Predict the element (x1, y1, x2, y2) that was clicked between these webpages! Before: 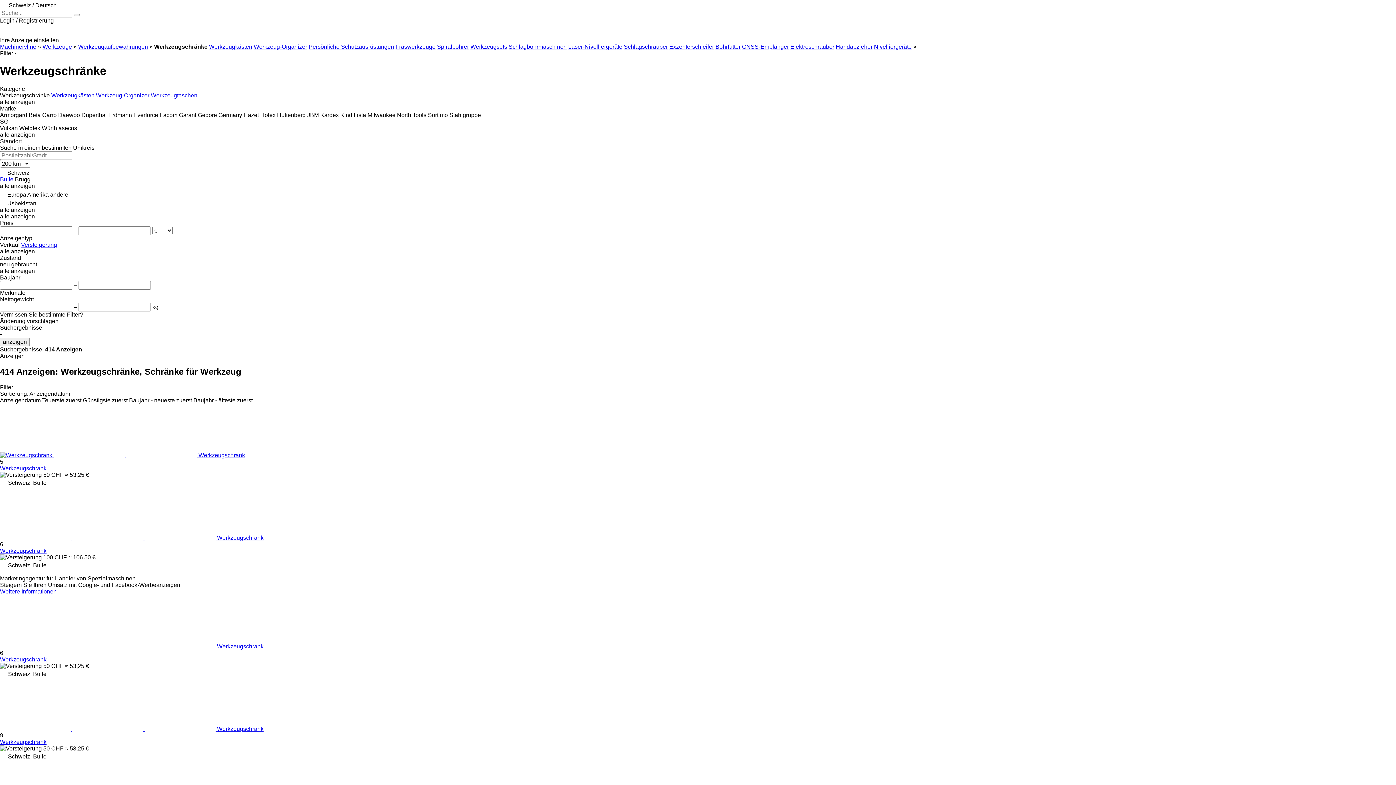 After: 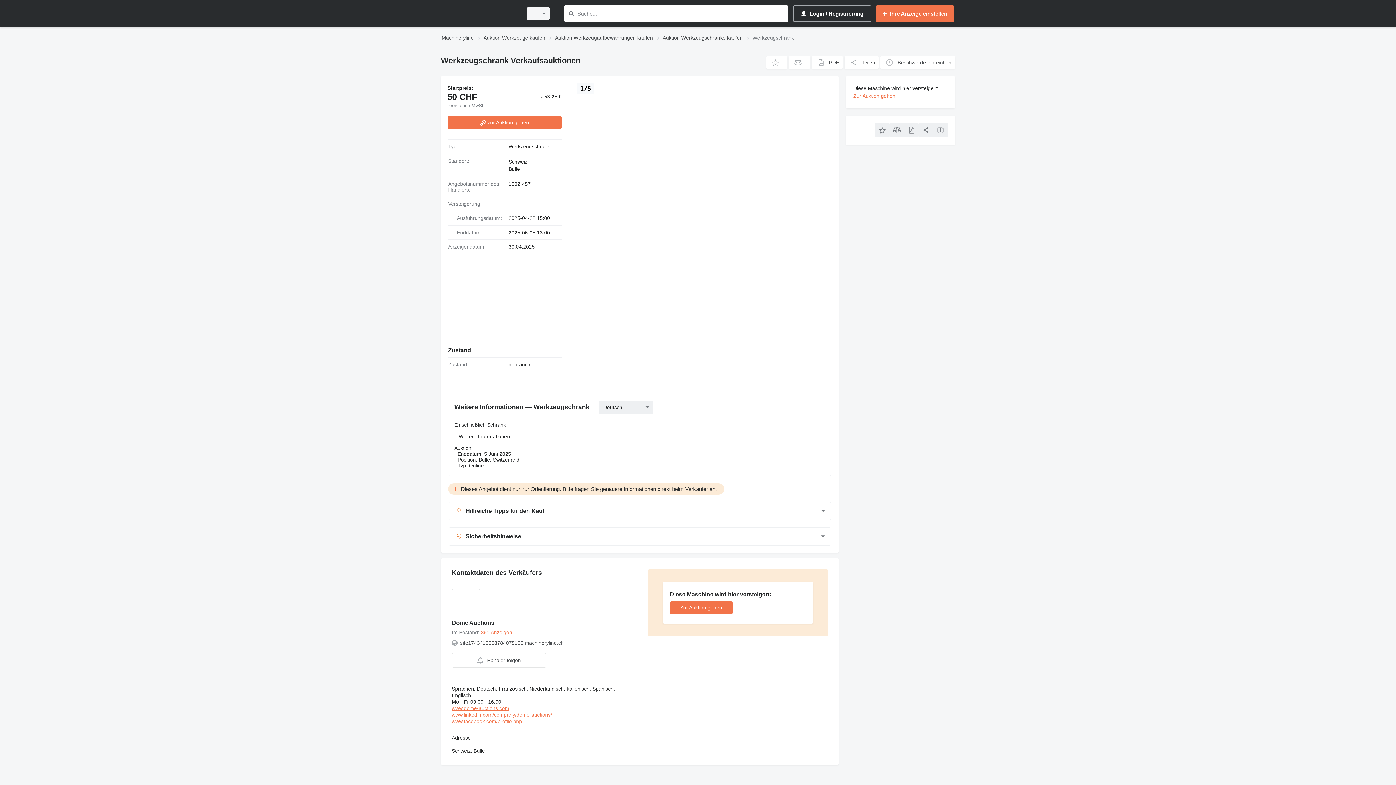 Action: label: Werkzeugschrank bbox: (0, 465, 46, 471)